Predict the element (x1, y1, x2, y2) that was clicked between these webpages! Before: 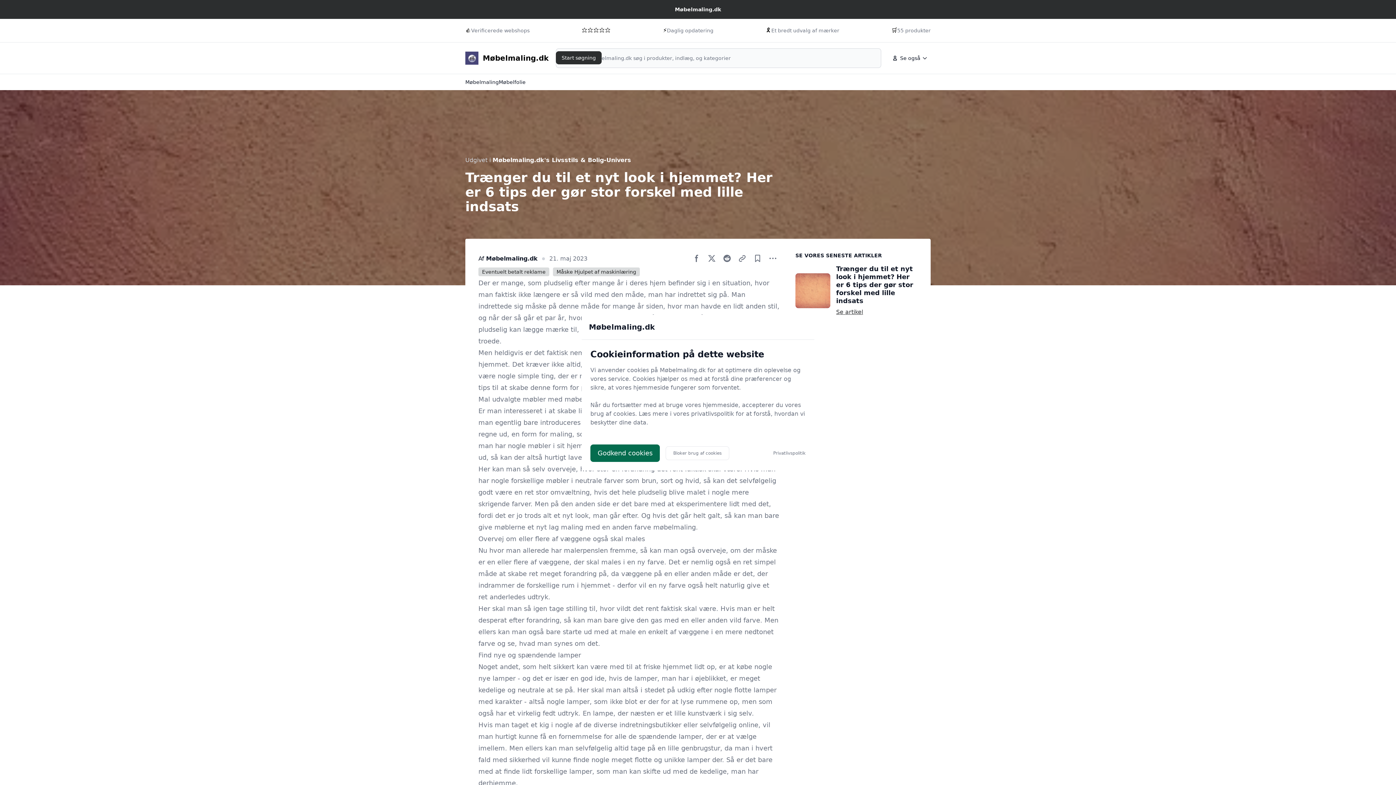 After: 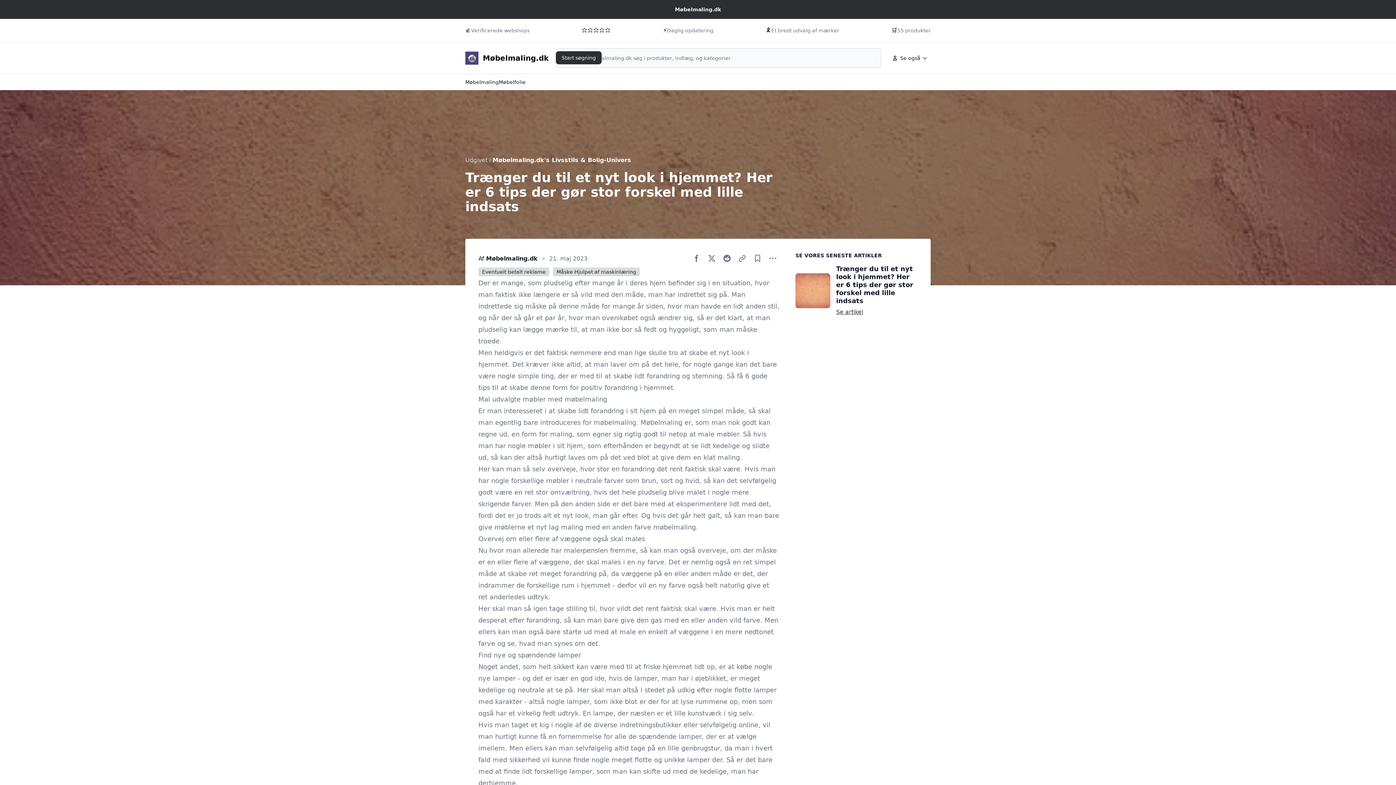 Action: bbox: (665, 446, 729, 460) label: Bloker brug af cookies